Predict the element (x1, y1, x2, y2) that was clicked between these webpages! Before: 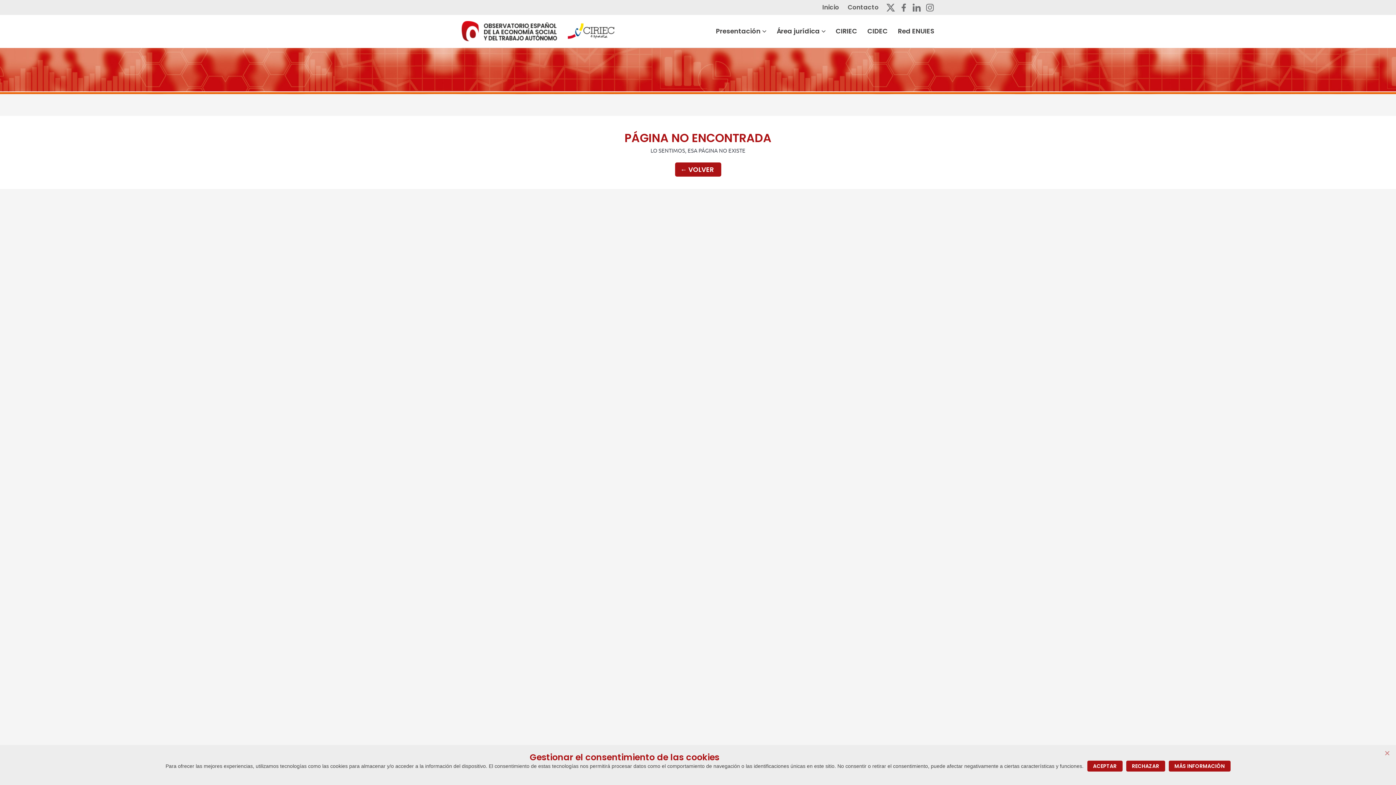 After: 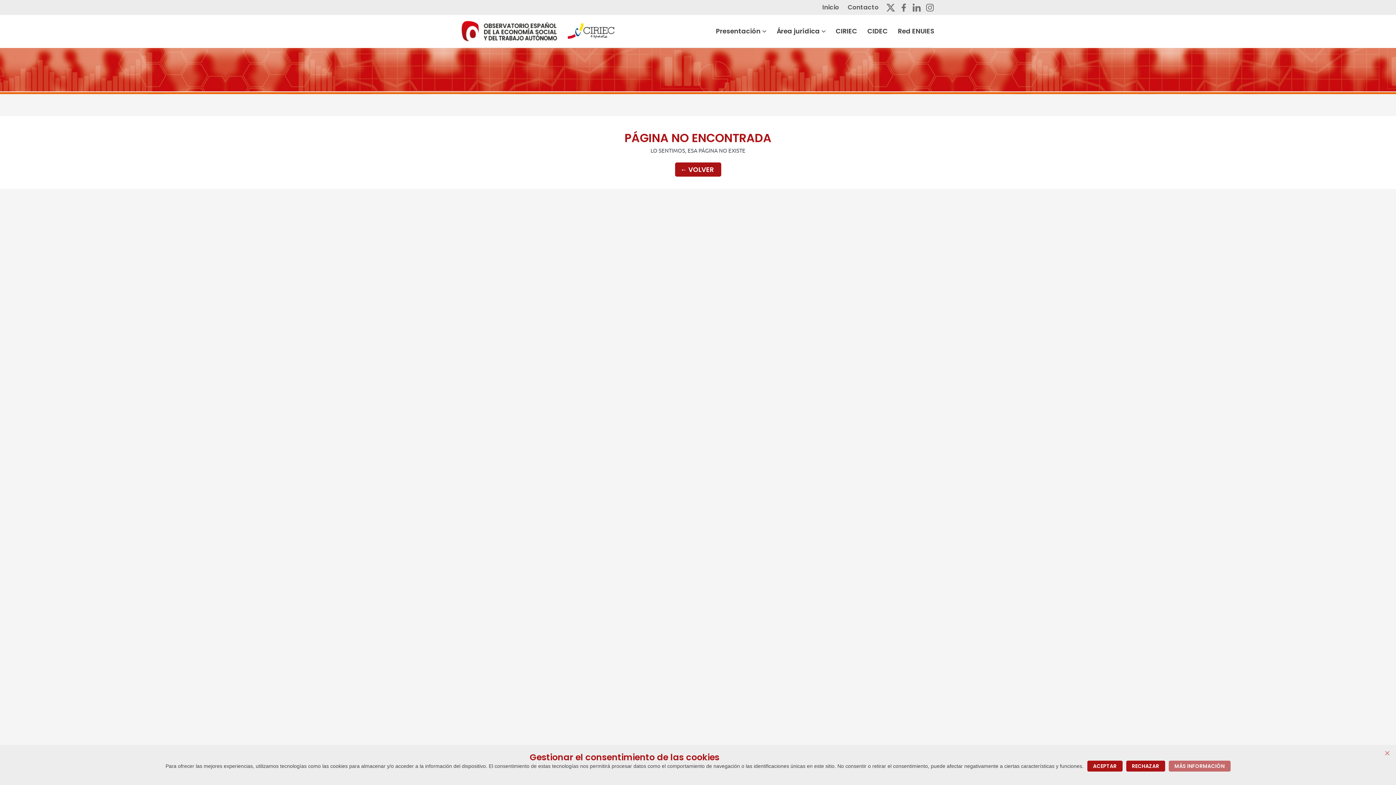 Action: bbox: (1168, 760, 1230, 771) label: MÁS INFORMACIÓN